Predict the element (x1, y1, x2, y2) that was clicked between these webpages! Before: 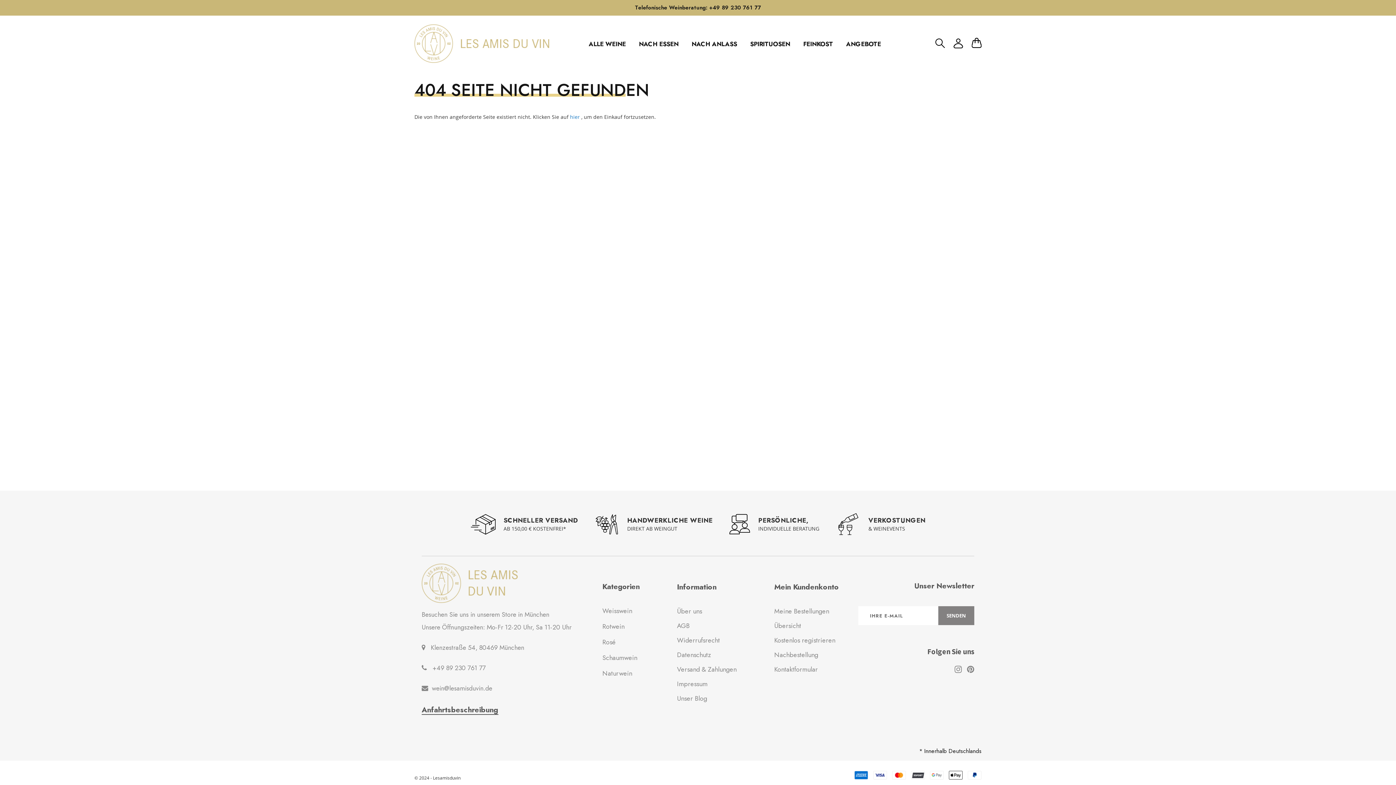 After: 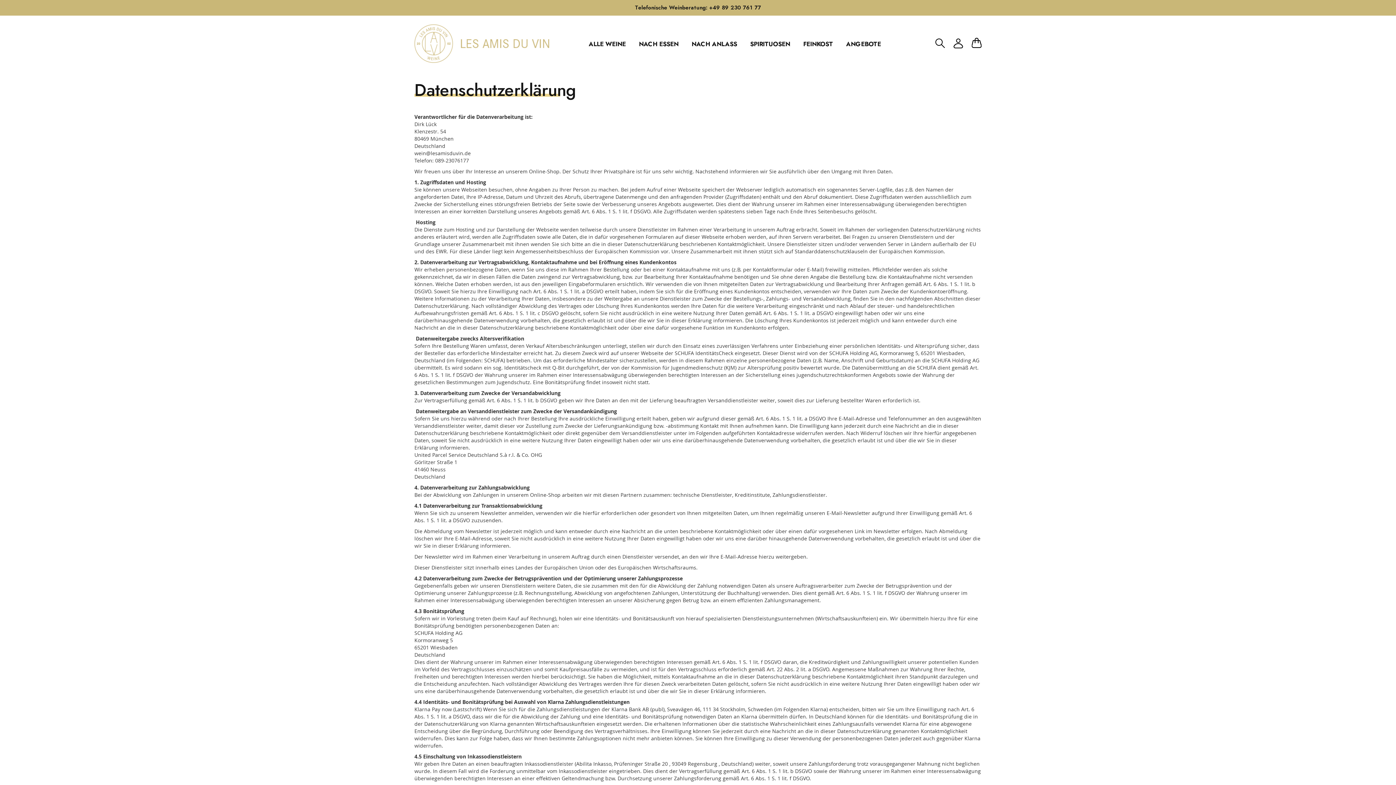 Action: bbox: (677, 650, 711, 660) label: Datenschutz